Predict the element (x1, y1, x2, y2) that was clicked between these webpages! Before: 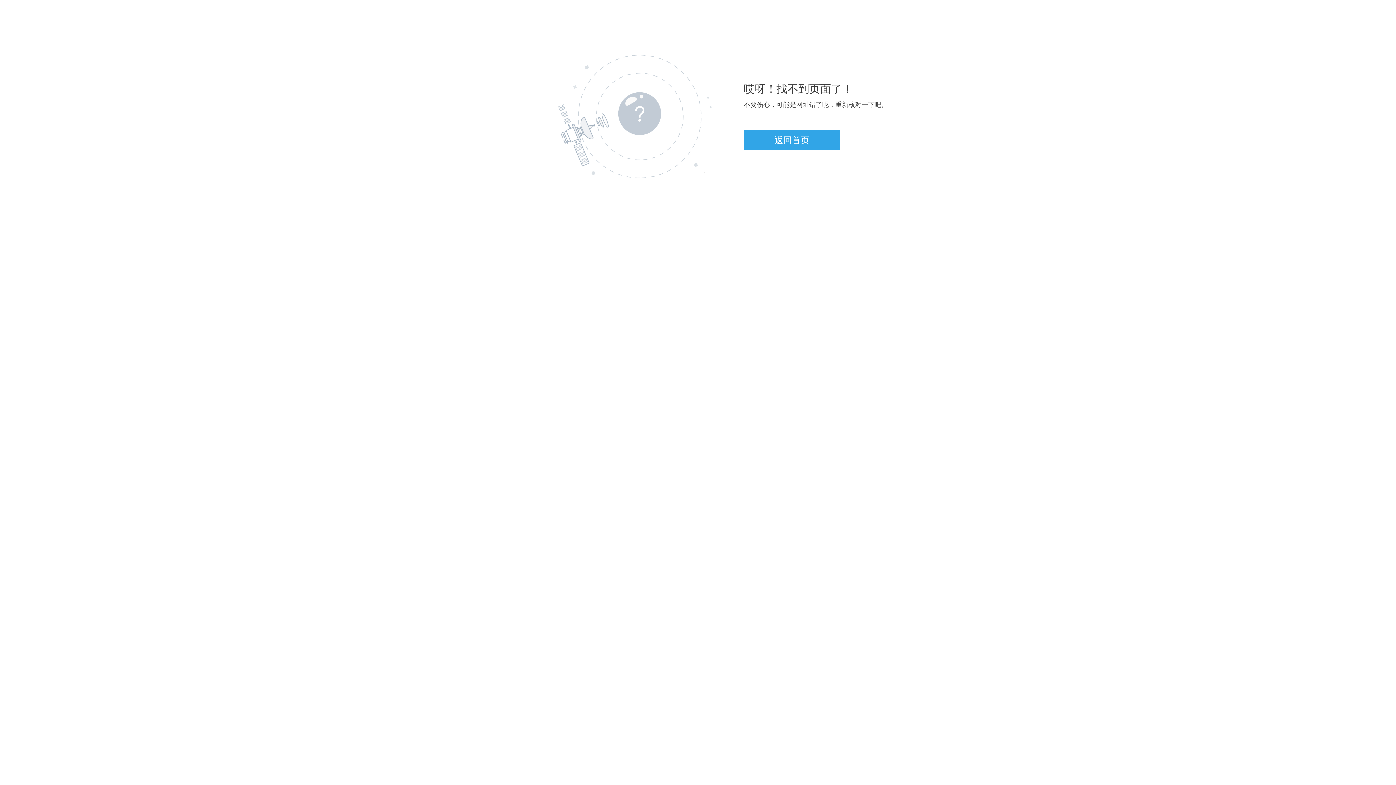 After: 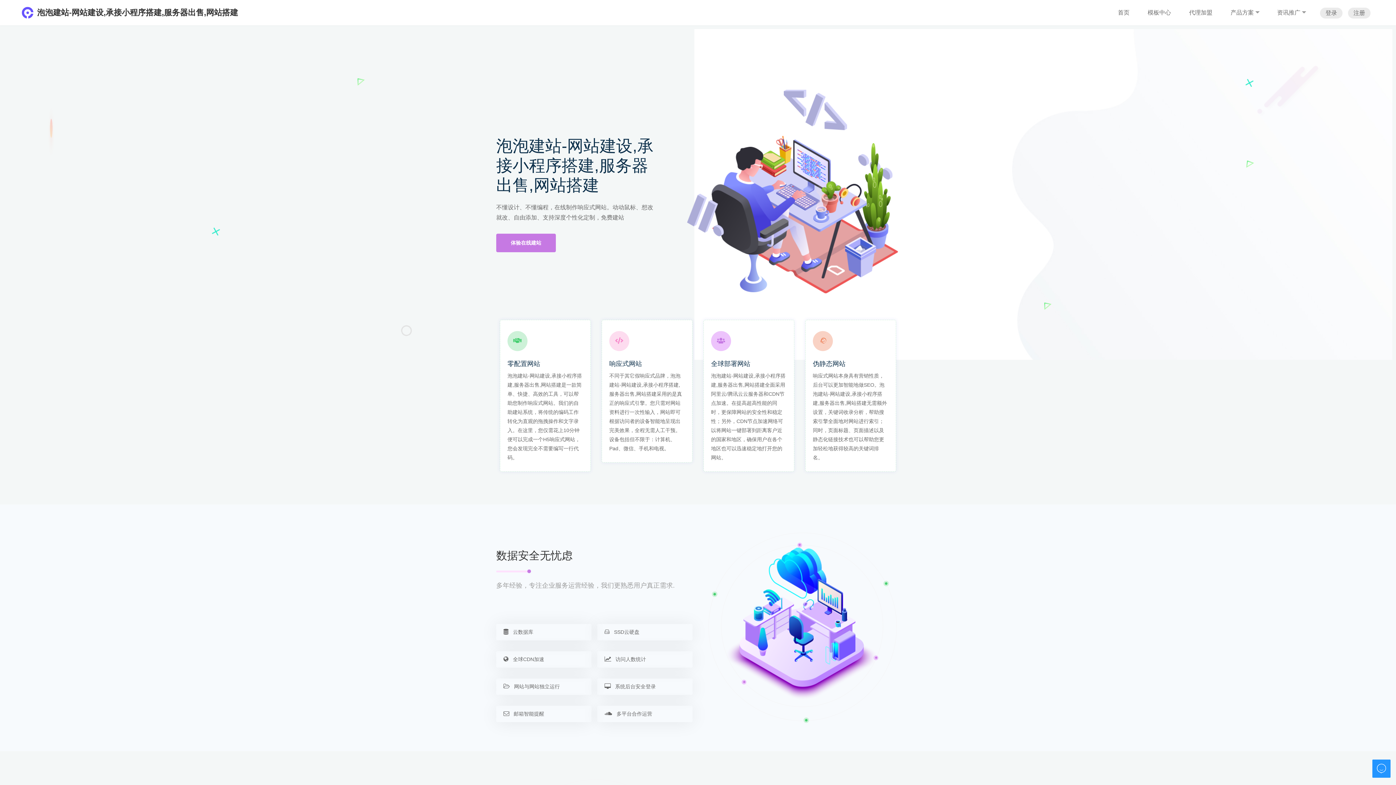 Action: label: 返回首页 bbox: (744, 130, 840, 150)